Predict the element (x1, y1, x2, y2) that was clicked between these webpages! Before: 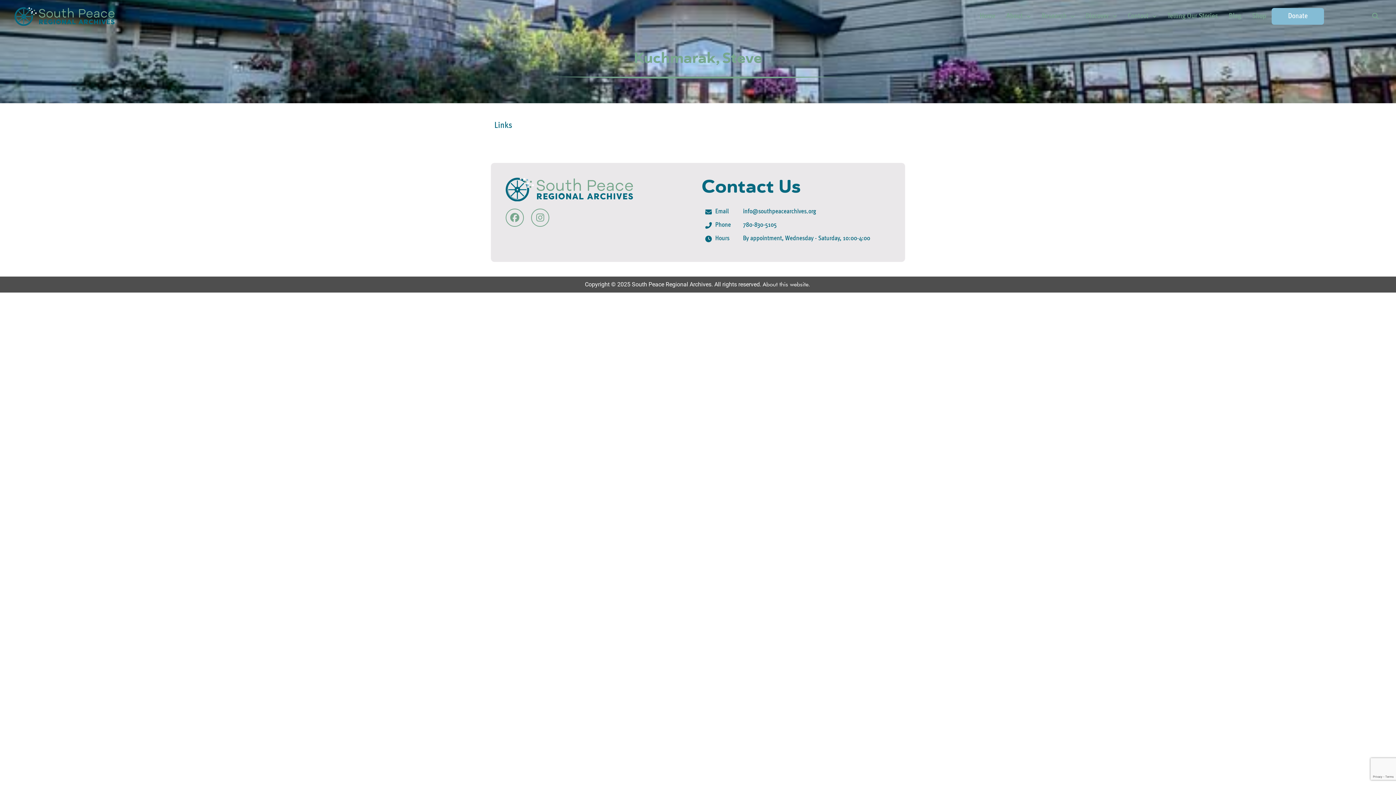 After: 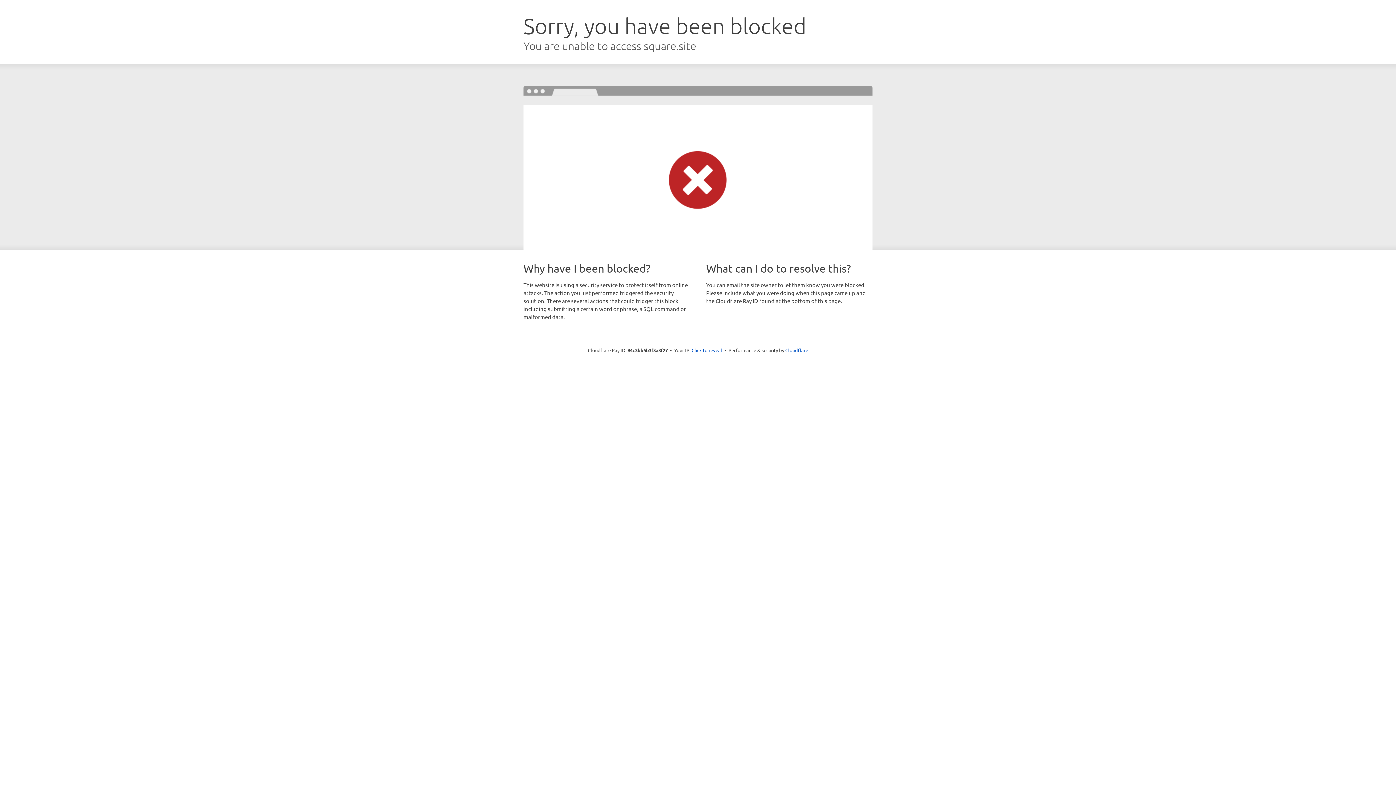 Action: label: Shop bbox: (1247, 7, 1272, 25)